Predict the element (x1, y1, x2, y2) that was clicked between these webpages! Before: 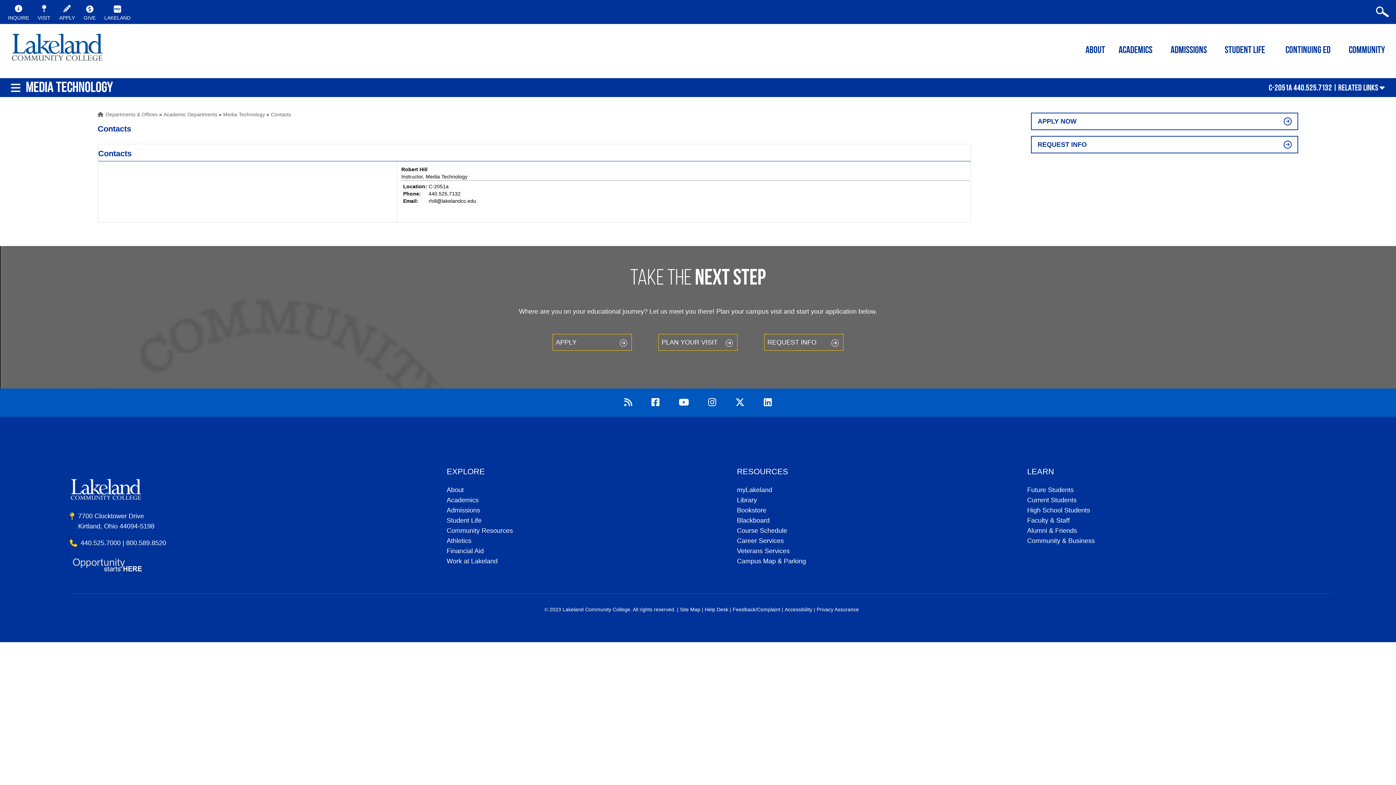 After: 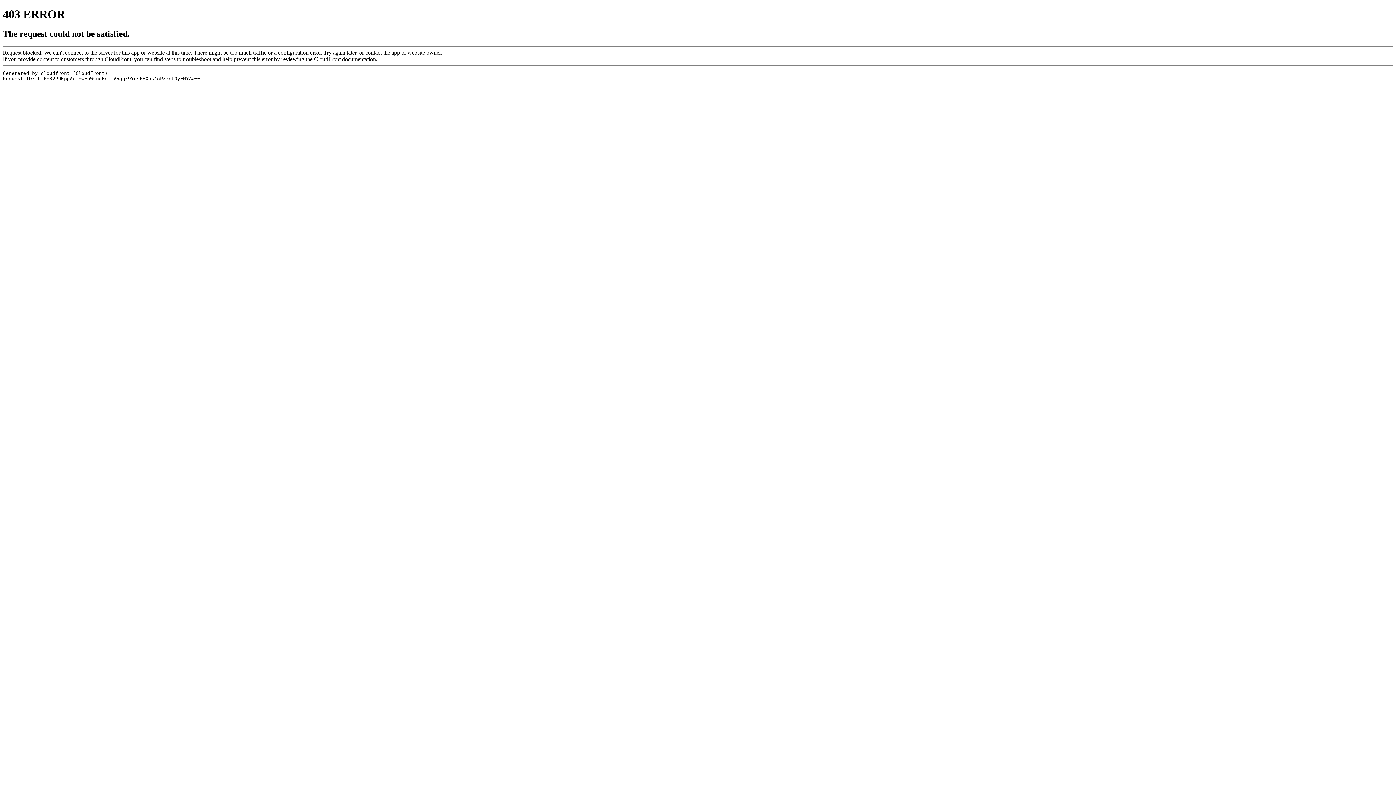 Action: bbox: (446, 536, 471, 546) label: Athletics